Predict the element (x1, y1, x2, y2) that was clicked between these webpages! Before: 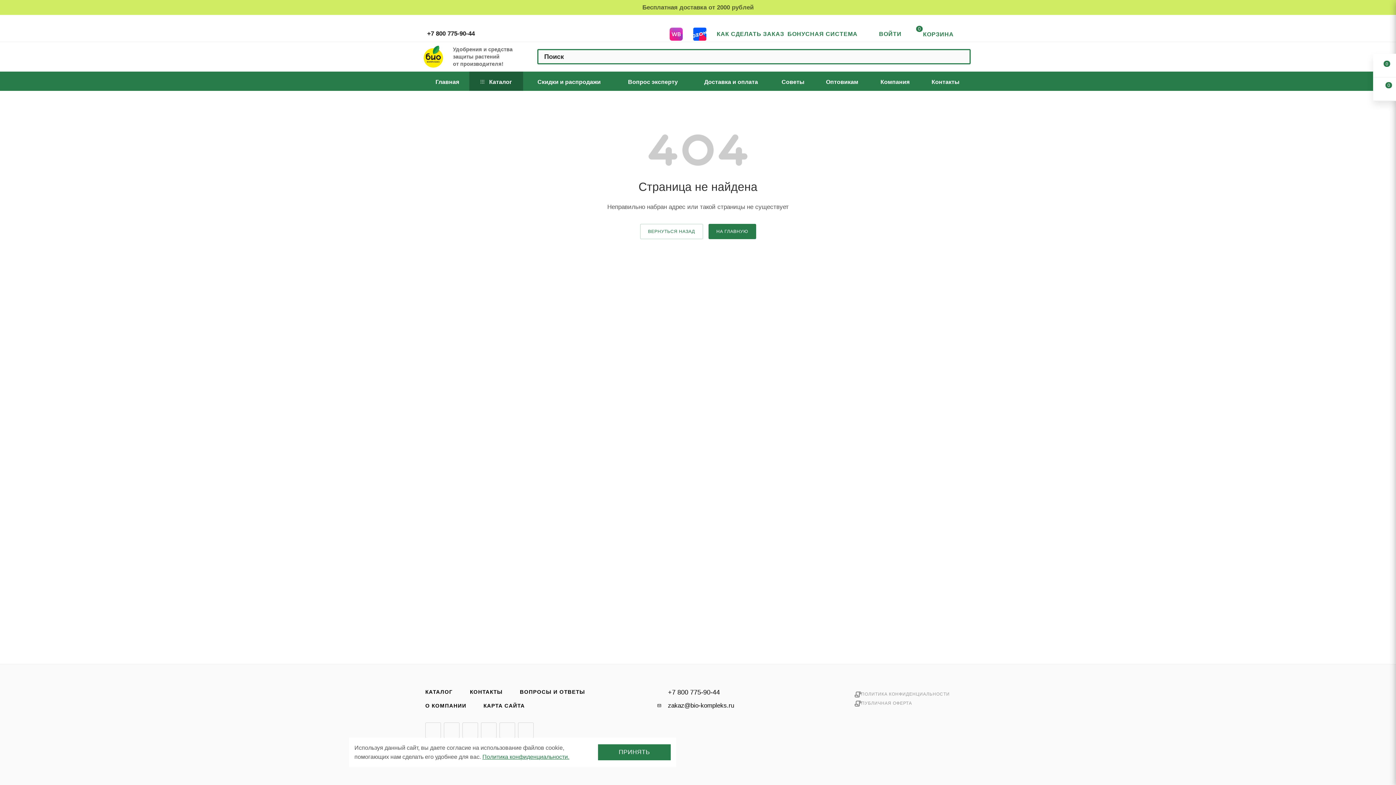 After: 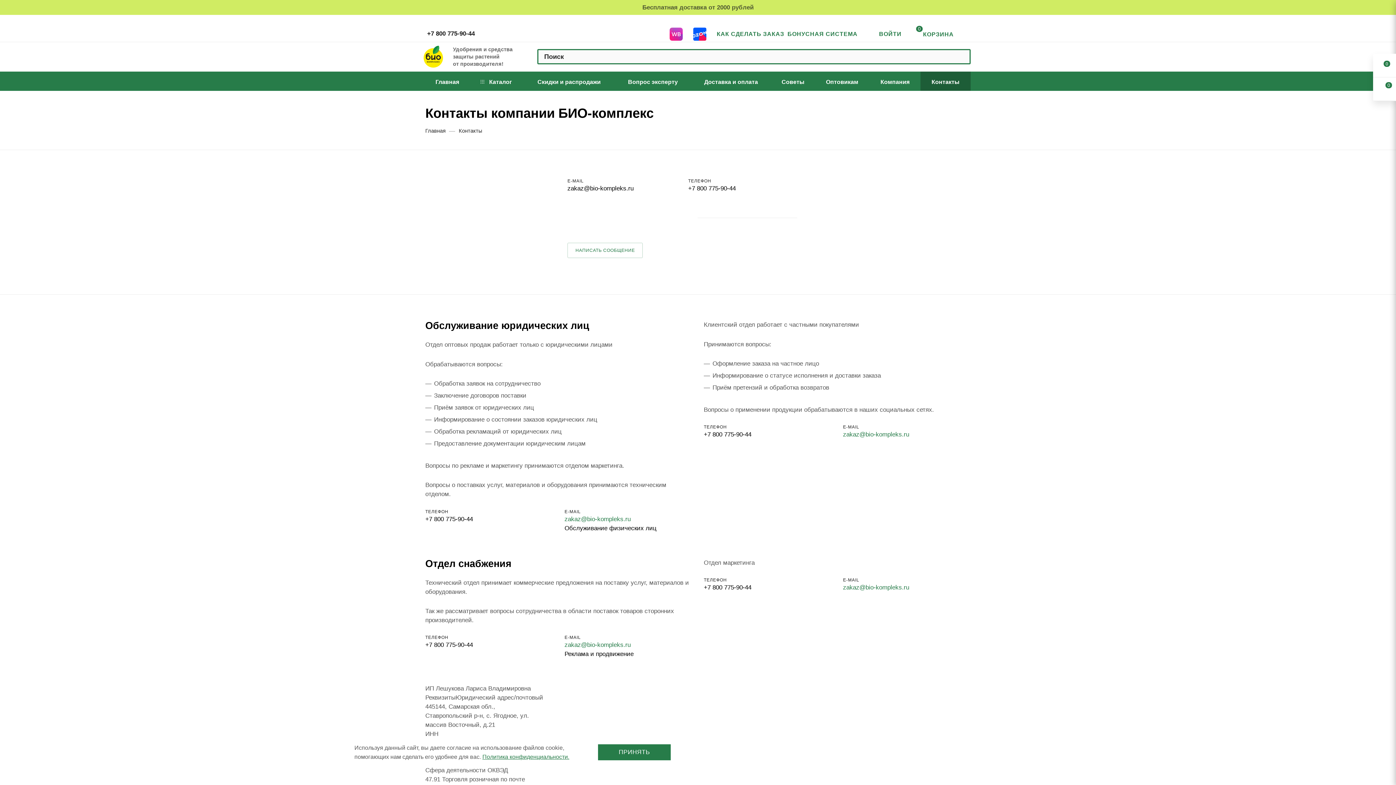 Action: label: КОНТАКТЫ bbox: (462, 685, 510, 699)